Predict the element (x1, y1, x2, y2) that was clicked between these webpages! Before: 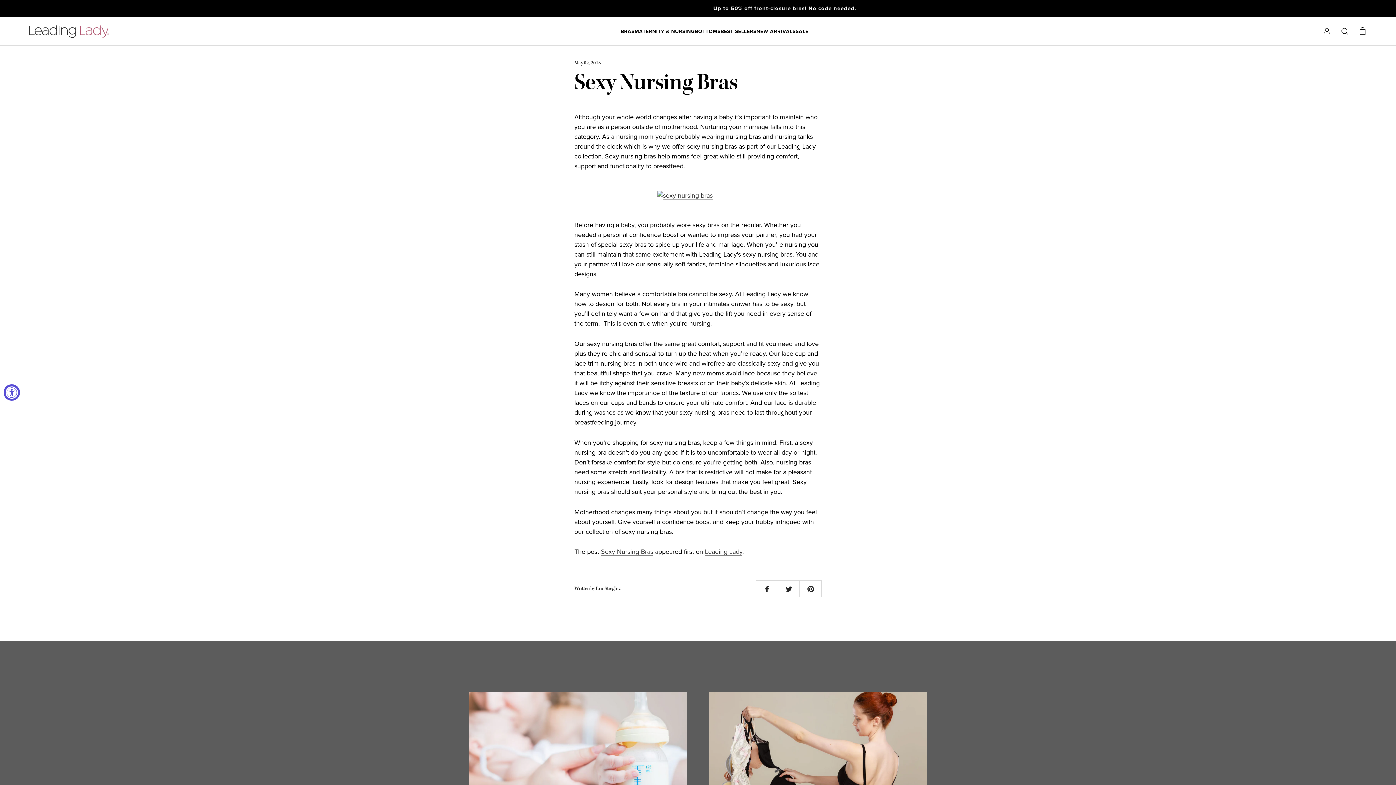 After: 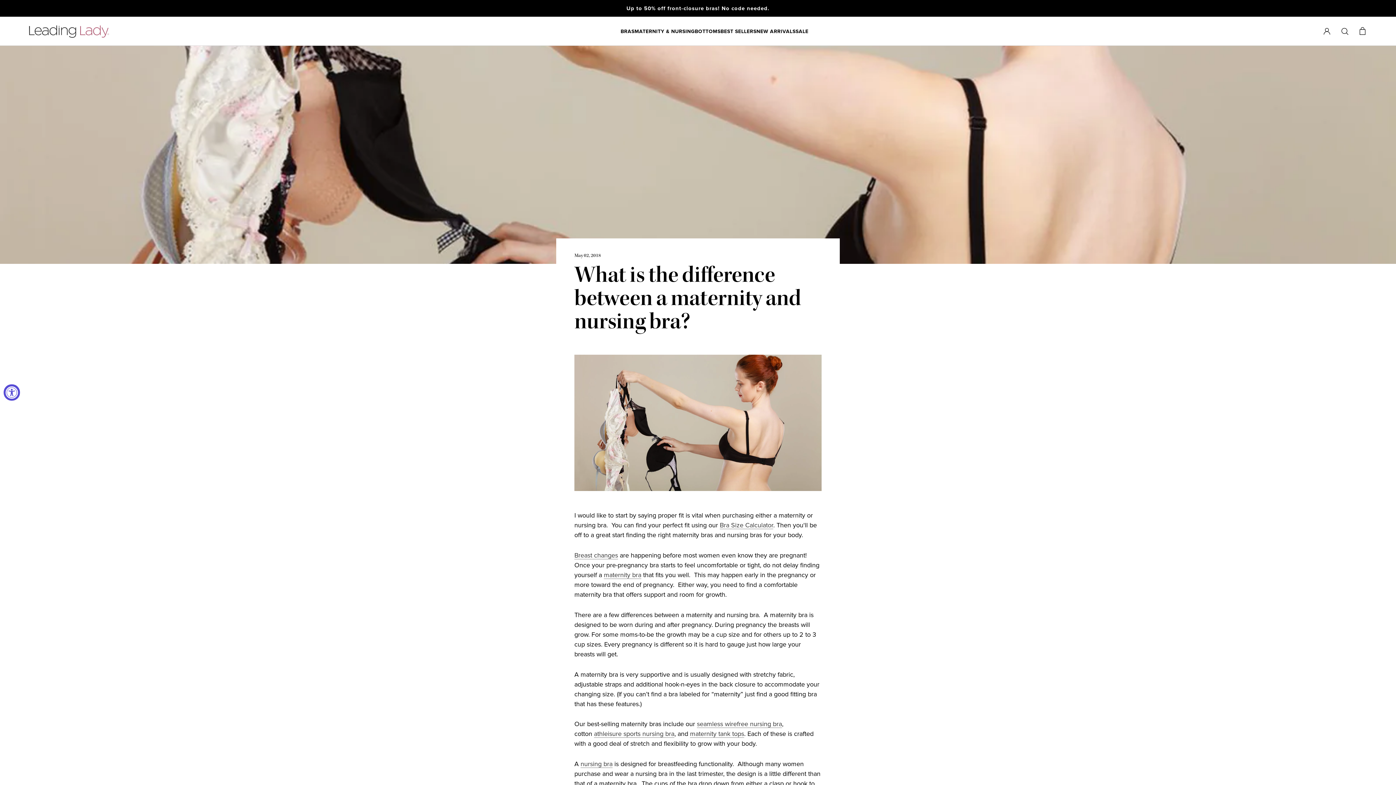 Action: bbox: (709, 692, 927, 820)